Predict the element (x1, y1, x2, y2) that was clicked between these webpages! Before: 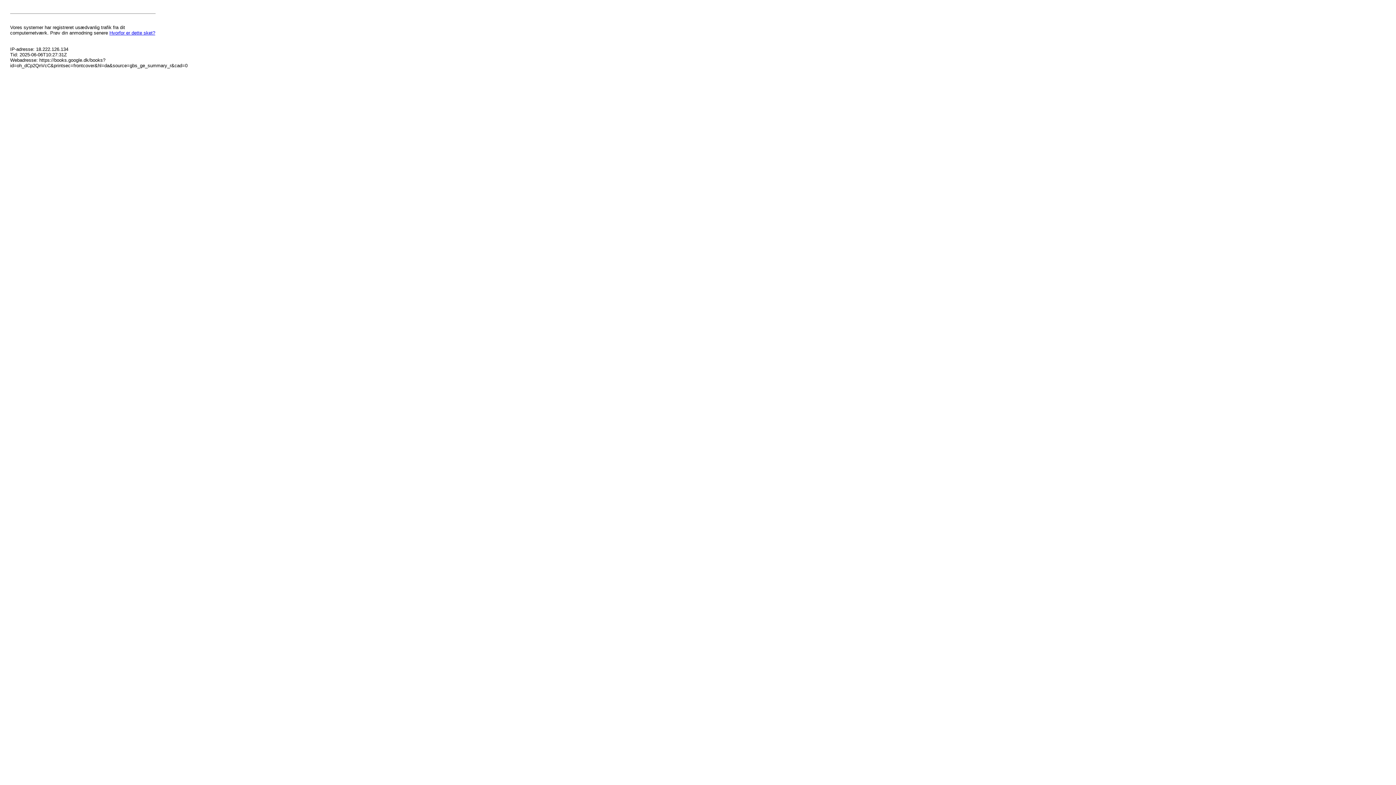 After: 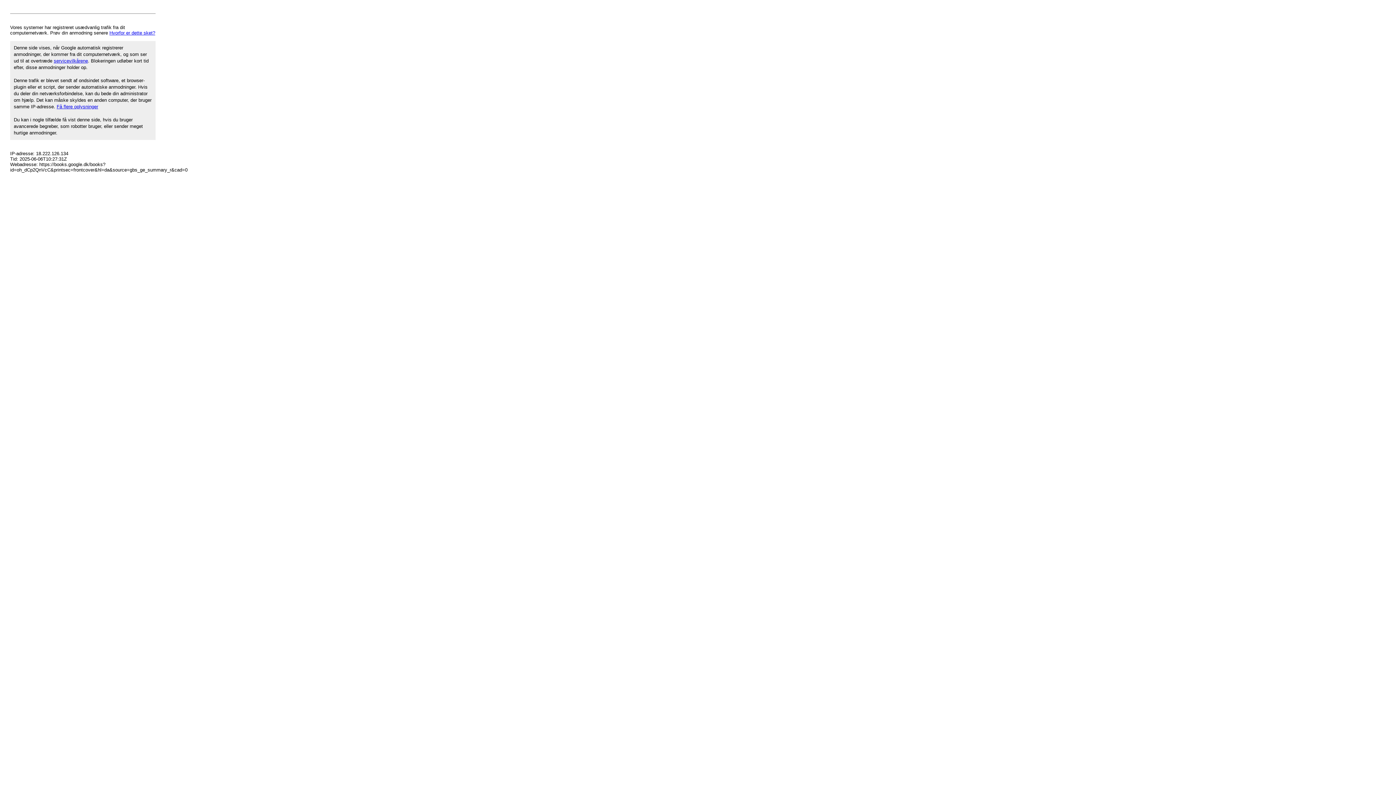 Action: label: Hvorfor er dette sket? bbox: (109, 30, 155, 35)